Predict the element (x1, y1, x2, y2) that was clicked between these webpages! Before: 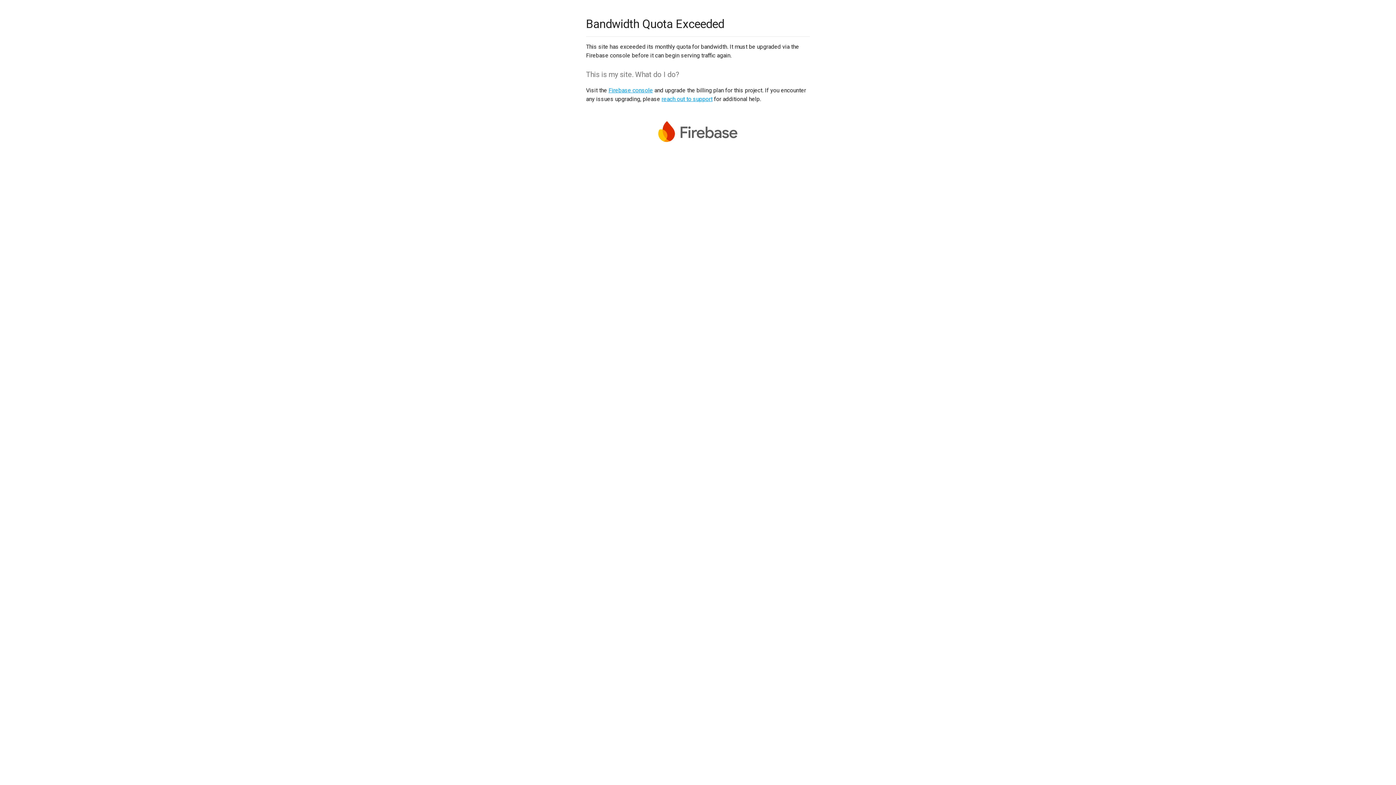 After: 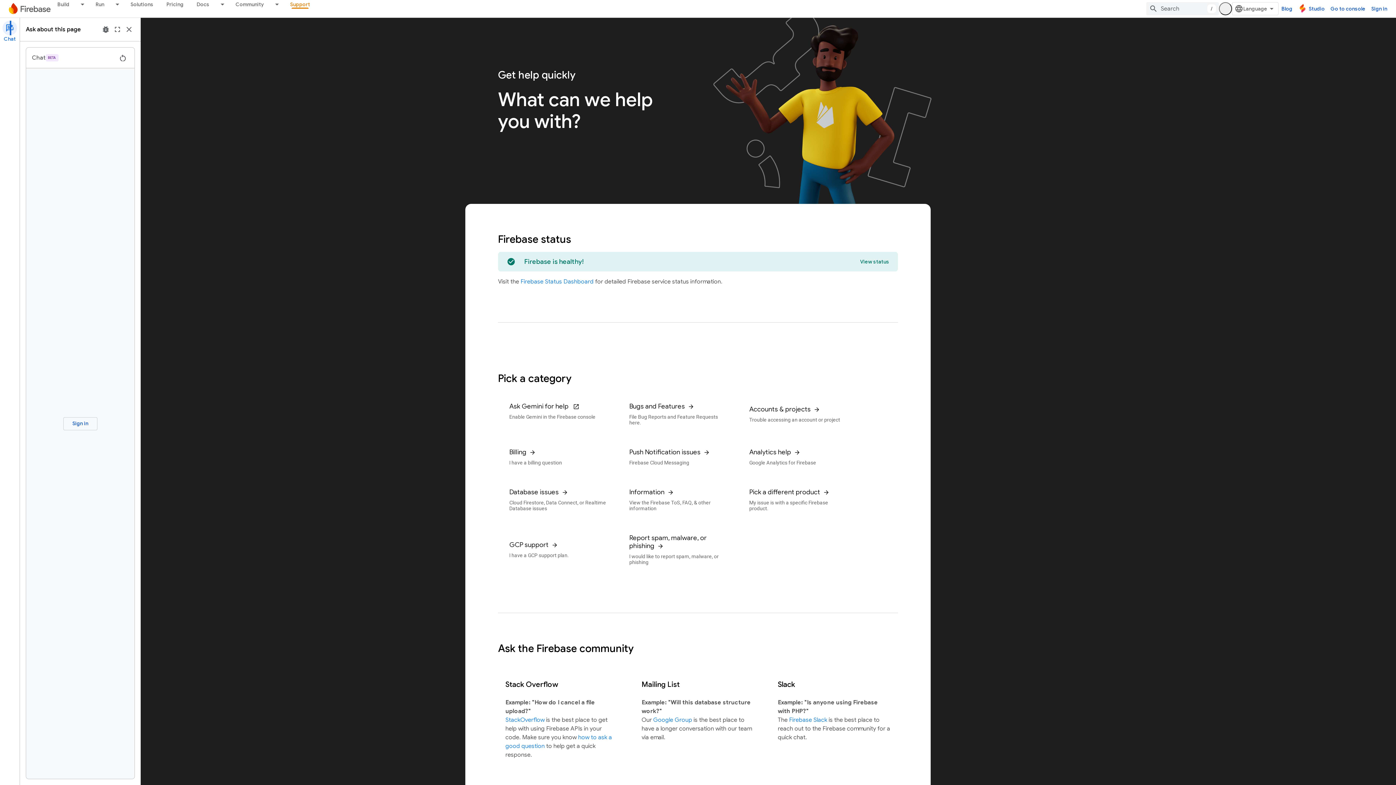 Action: bbox: (661, 95, 712, 102) label: reach out to support